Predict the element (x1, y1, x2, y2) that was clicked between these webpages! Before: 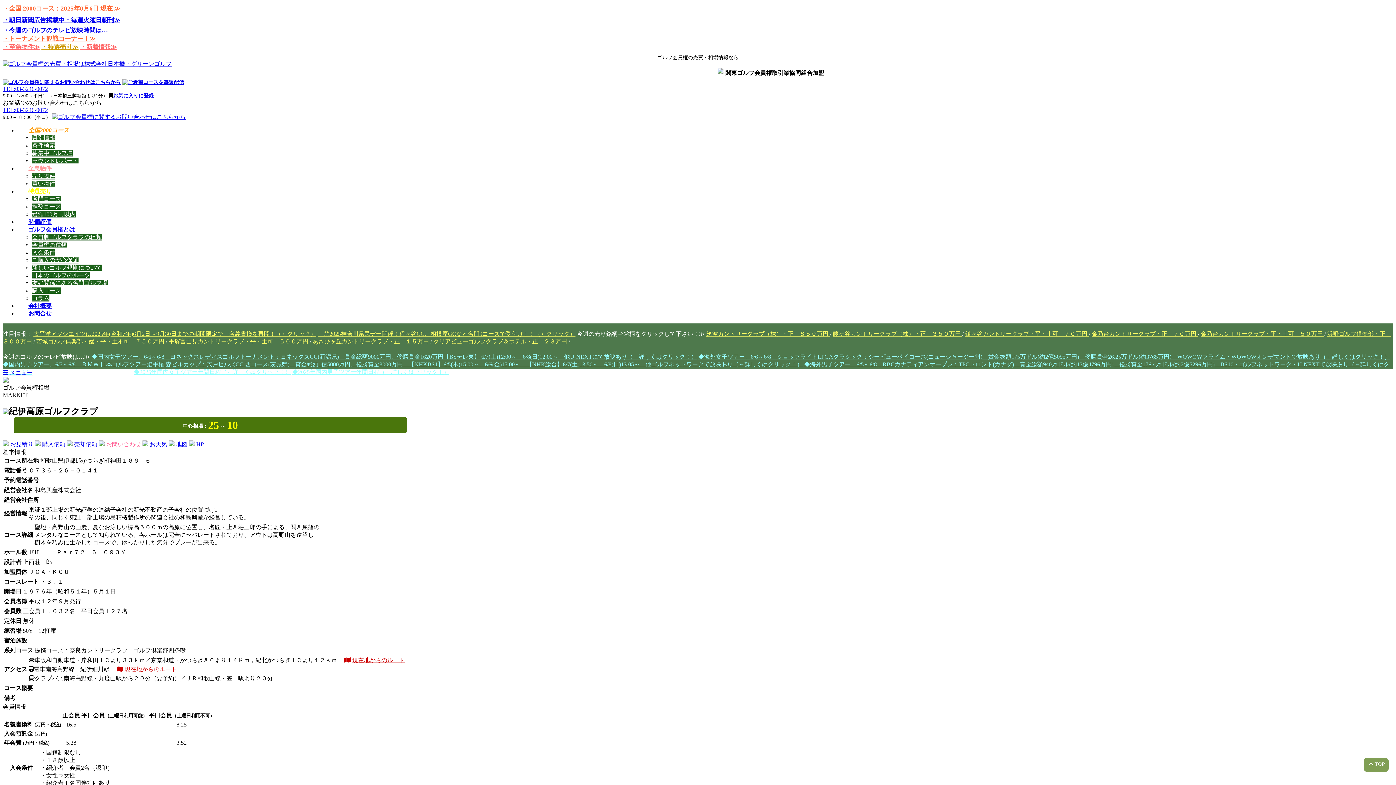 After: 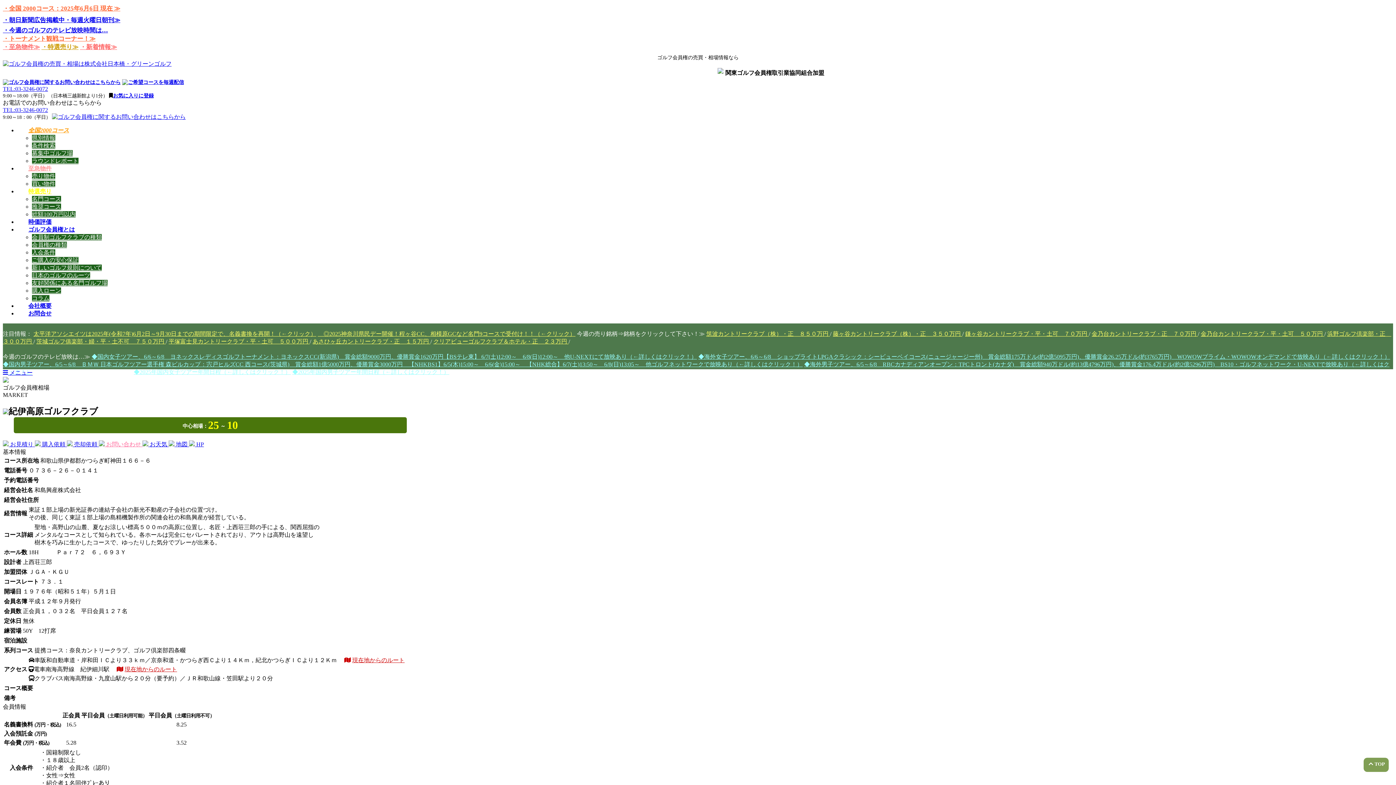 Action: bbox: (2, 85, 48, 92) label: TEL:03-3246-0072